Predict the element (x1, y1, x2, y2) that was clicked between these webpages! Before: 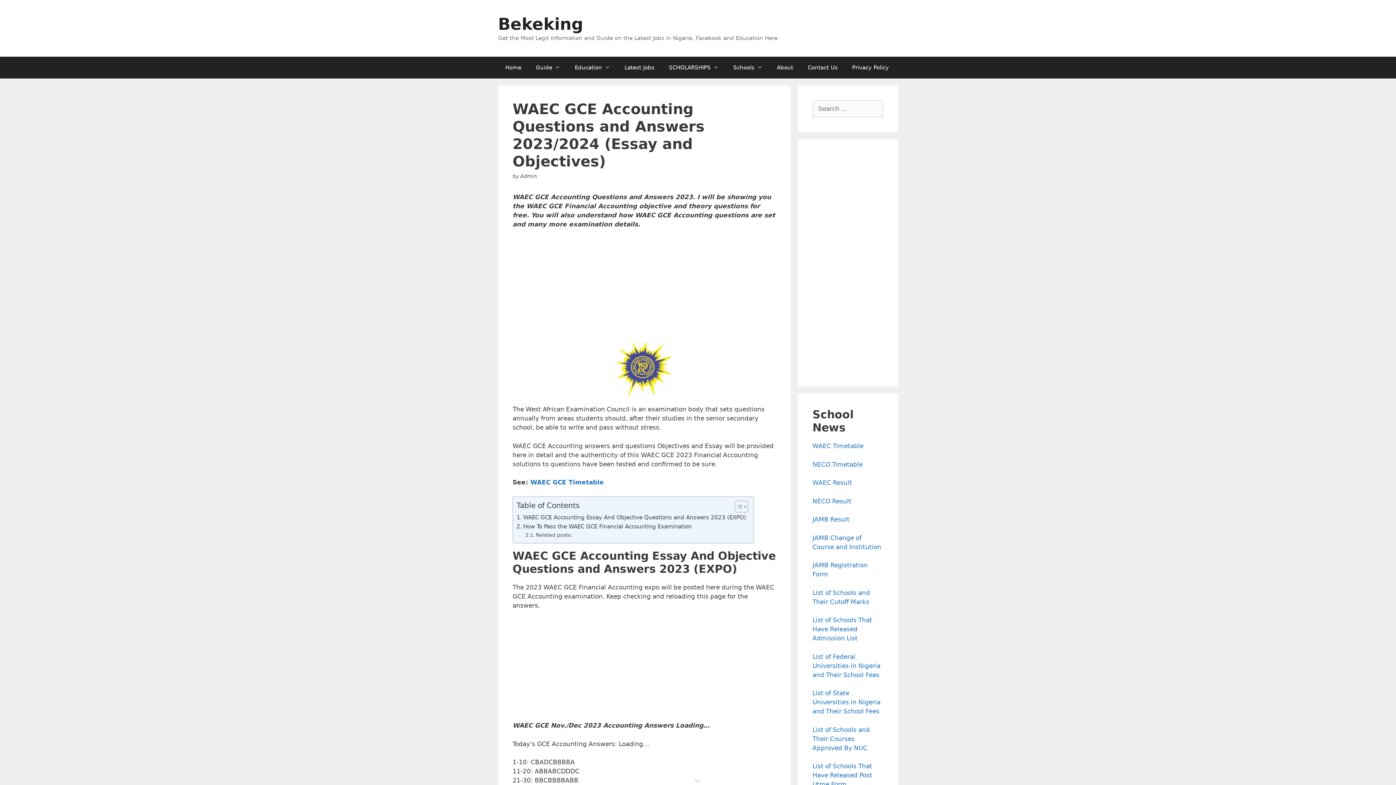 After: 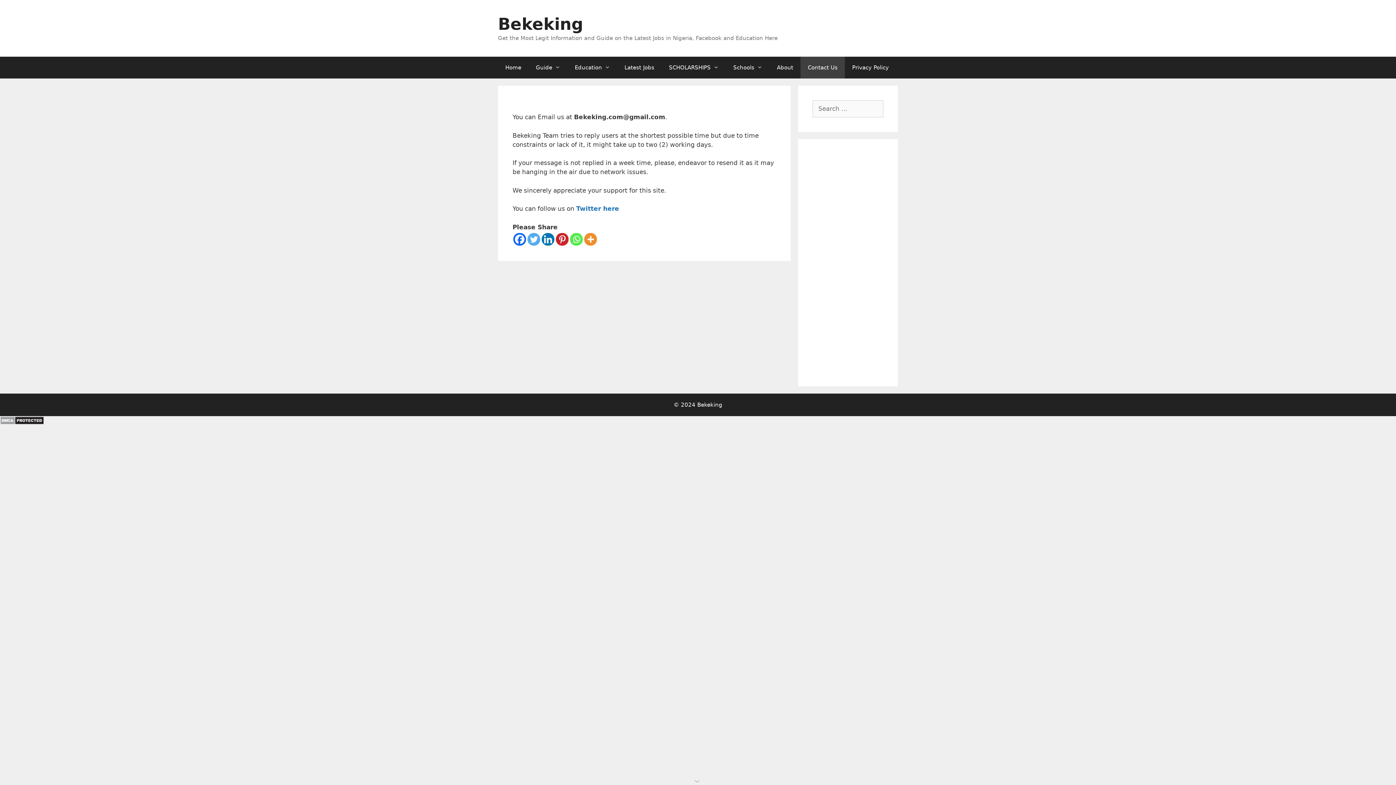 Action: bbox: (800, 56, 845, 78) label: Contact Us